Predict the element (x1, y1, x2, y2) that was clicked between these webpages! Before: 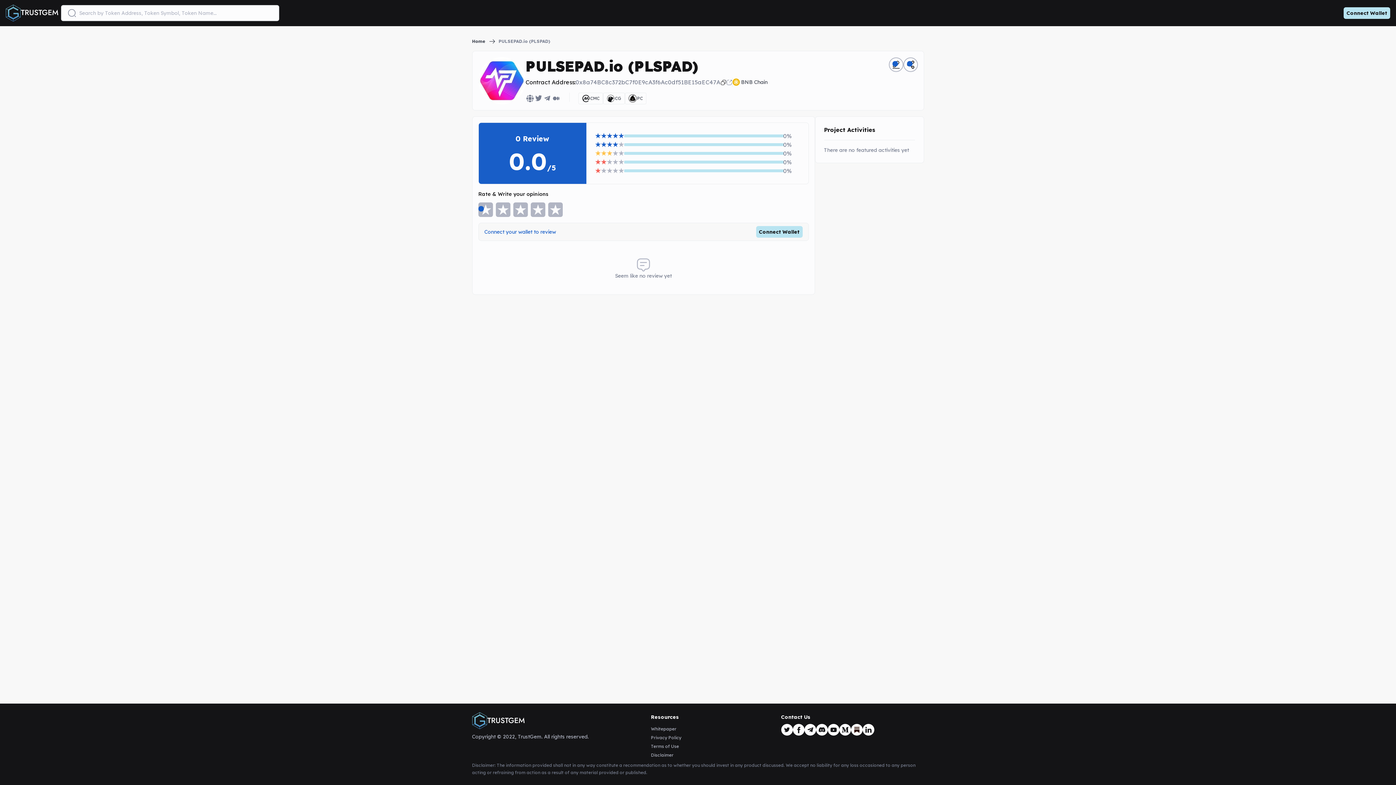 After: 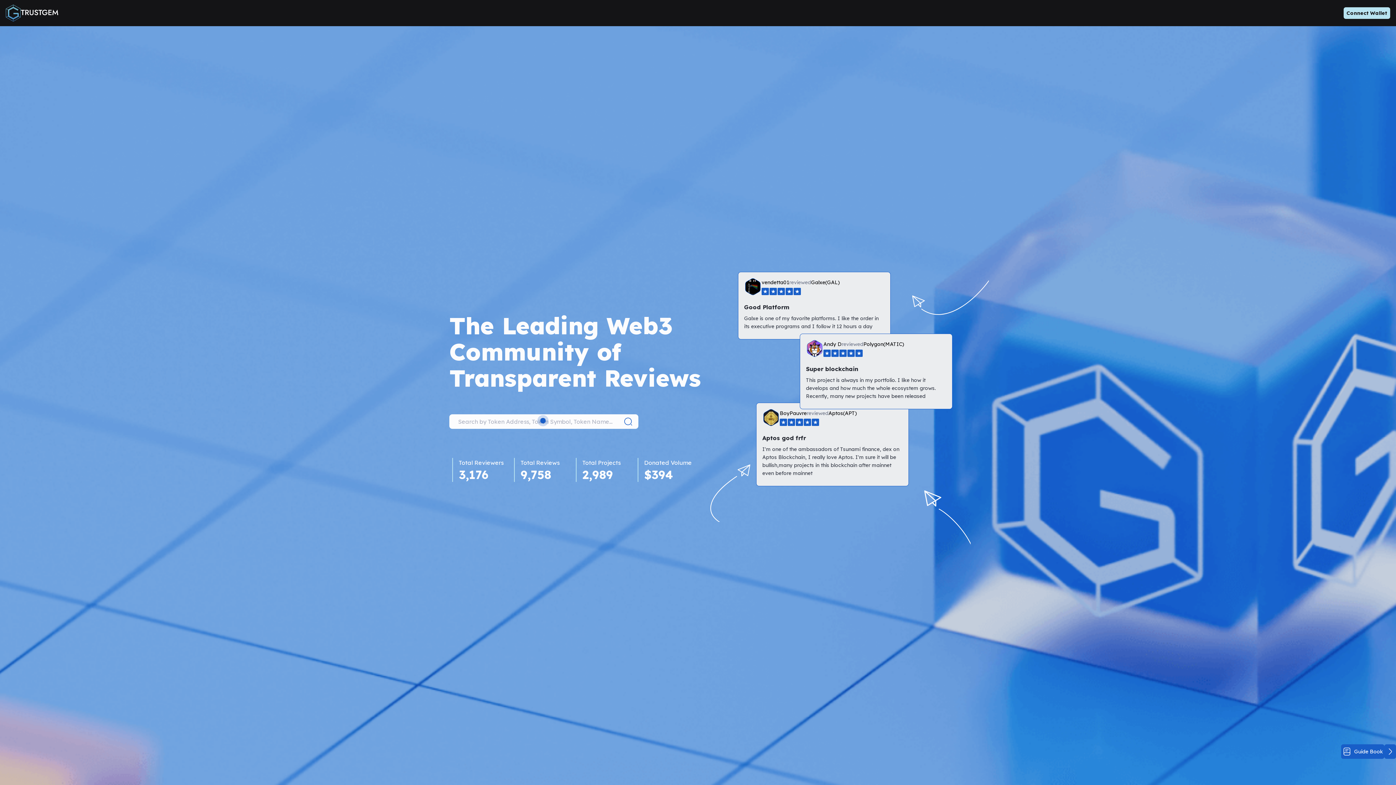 Action: bbox: (472, 712, 524, 729)